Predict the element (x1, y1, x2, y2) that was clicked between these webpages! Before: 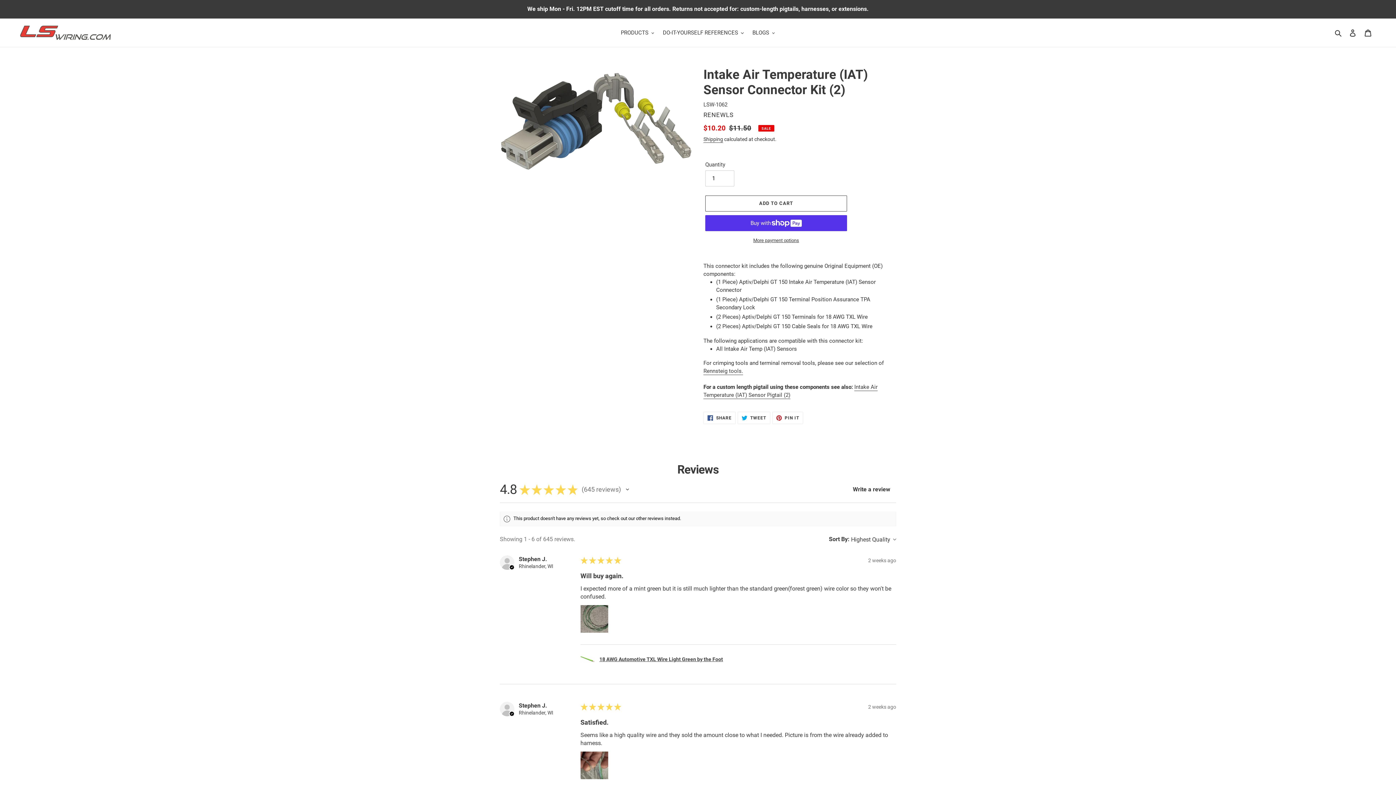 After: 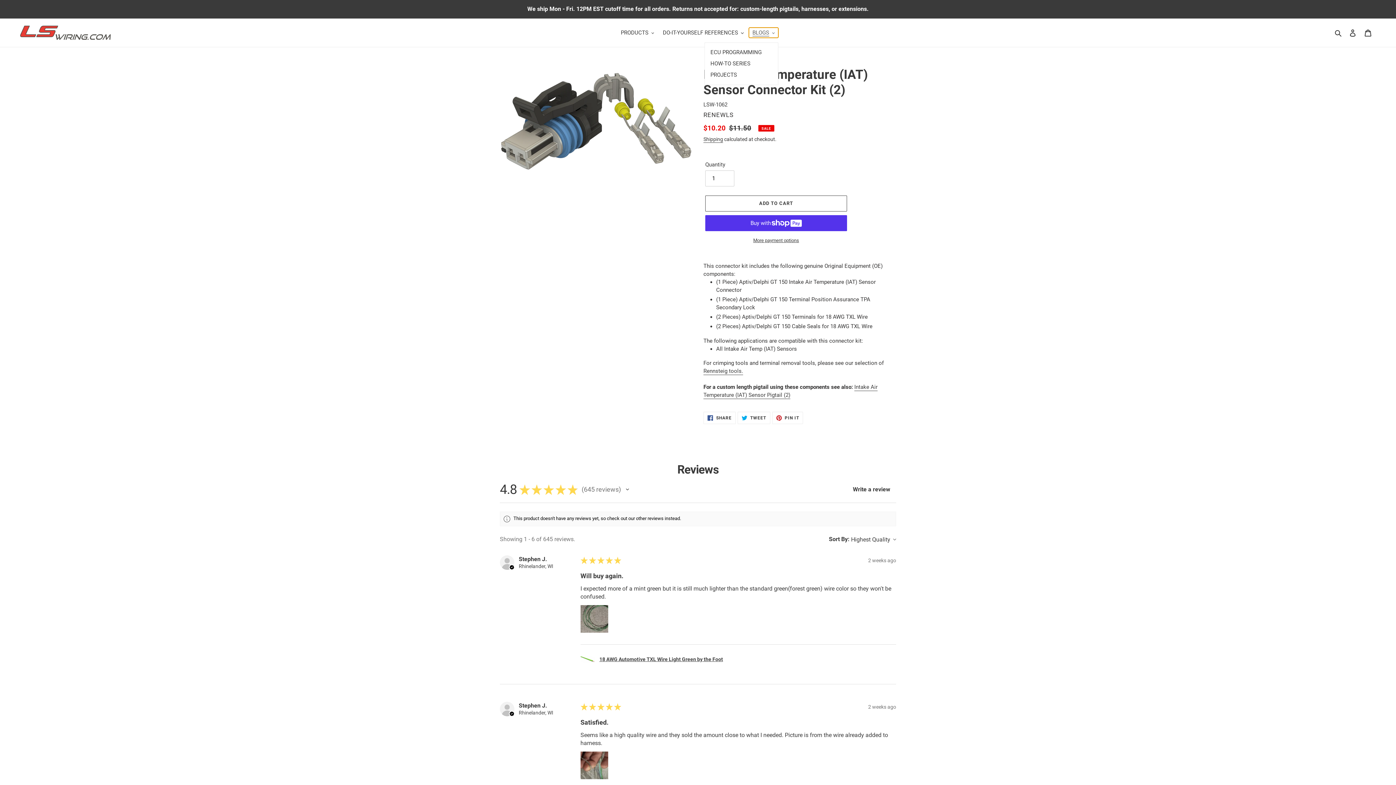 Action: bbox: (749, 27, 778, 37) label: BLOGS